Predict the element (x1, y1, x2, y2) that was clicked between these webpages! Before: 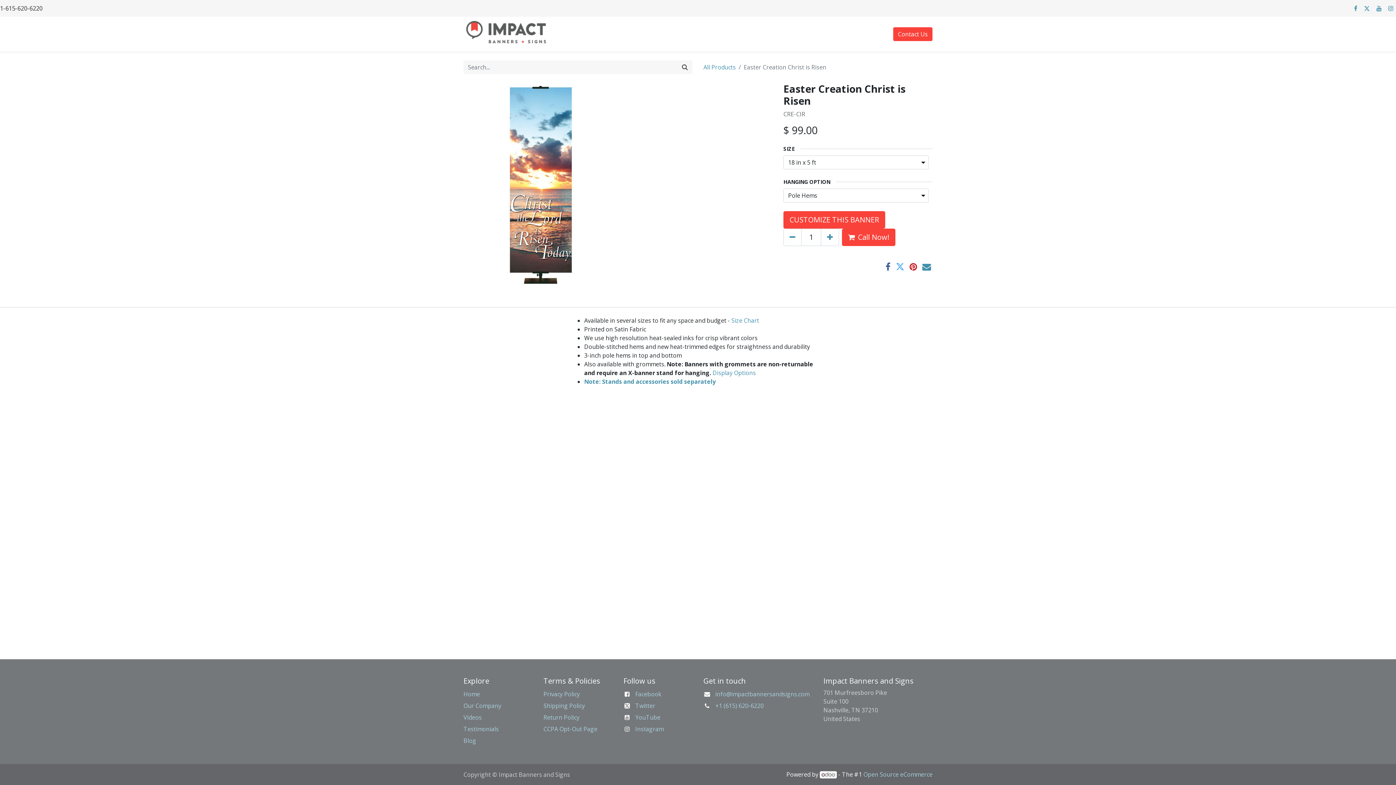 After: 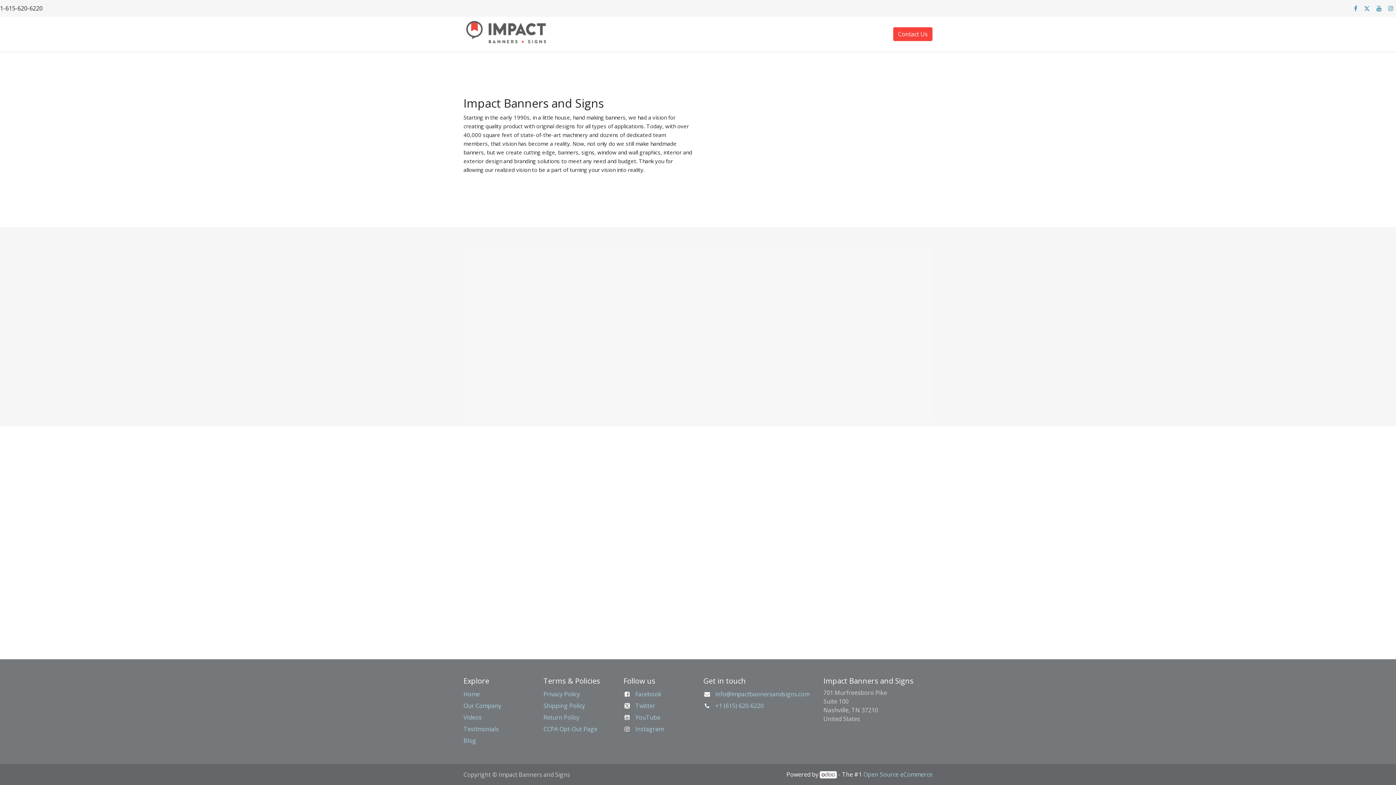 Action: label: Our Company bbox: (463, 702, 501, 710)